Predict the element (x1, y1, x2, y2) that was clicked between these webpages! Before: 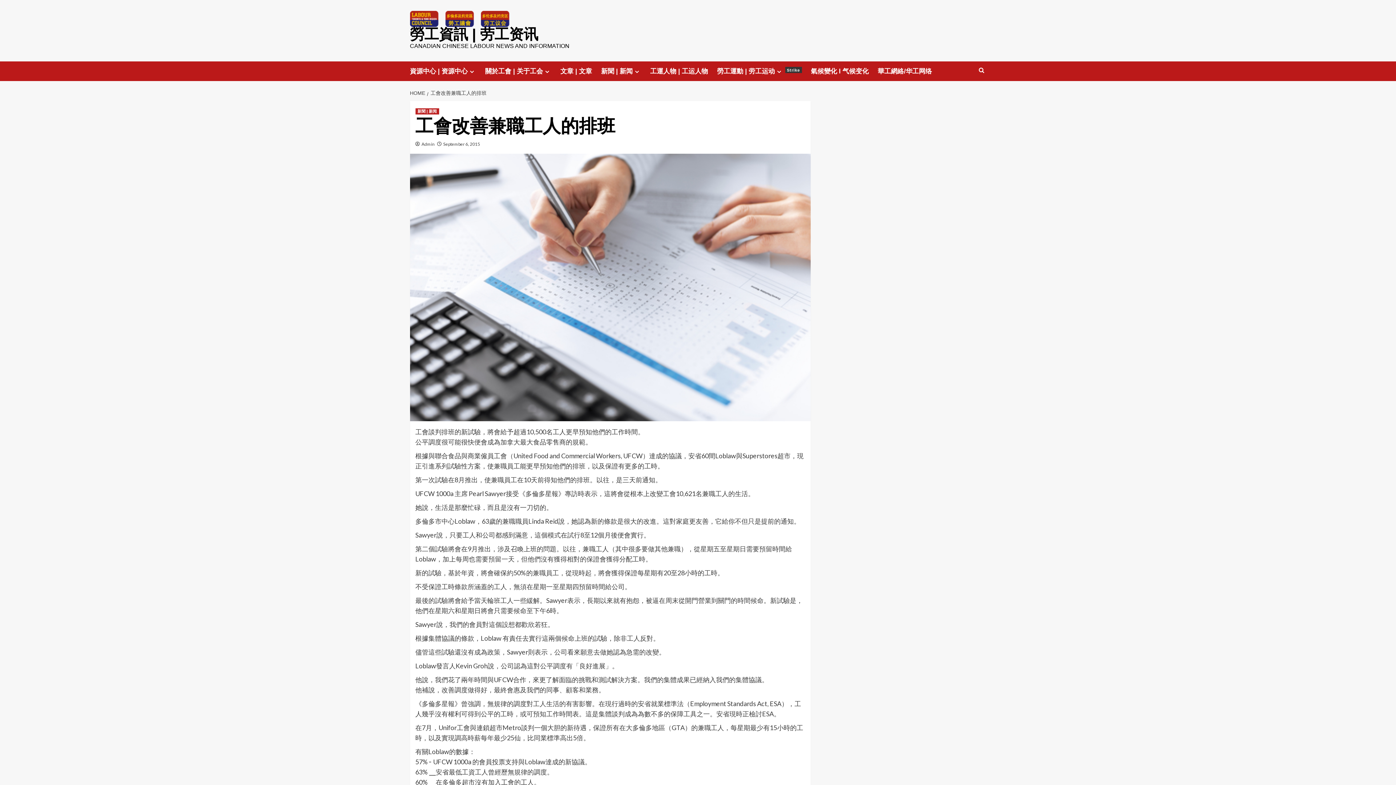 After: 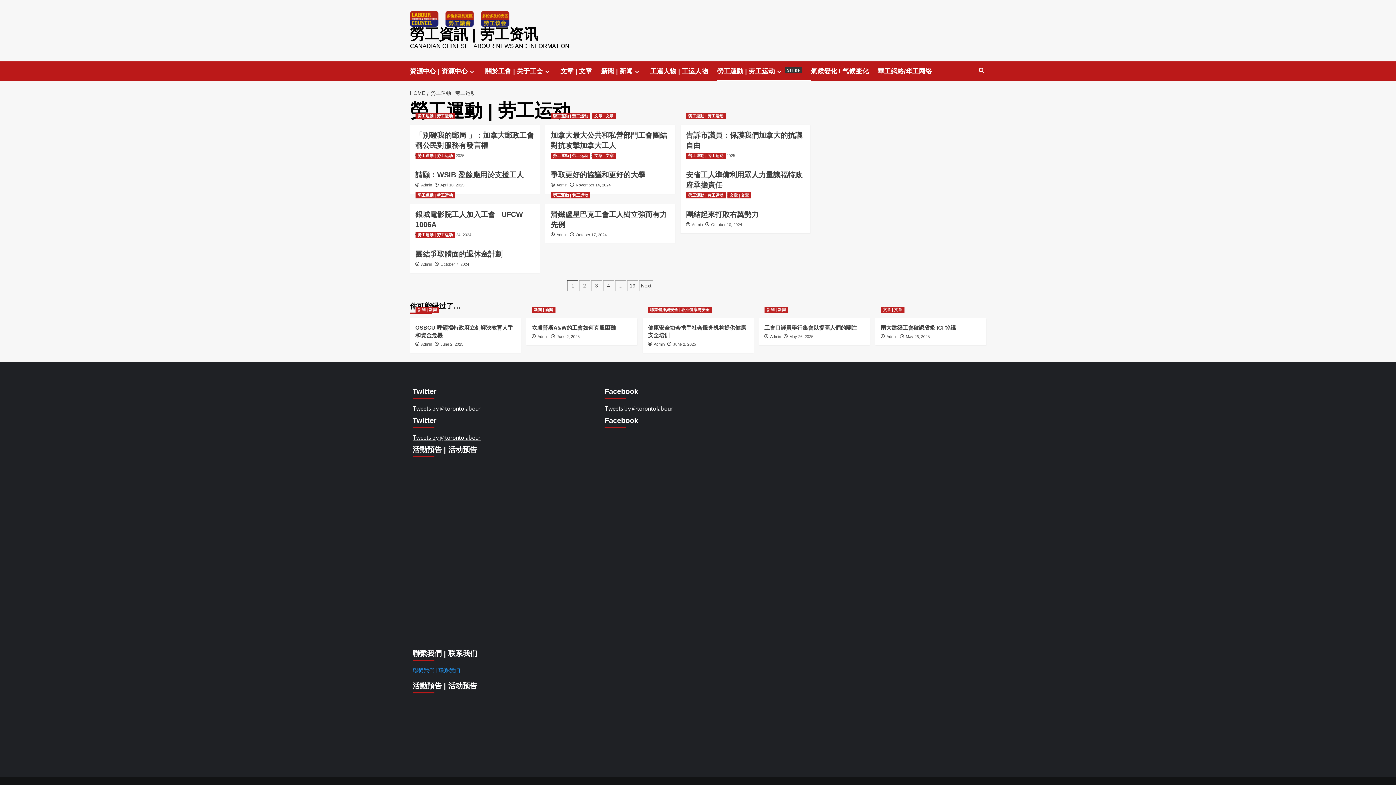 Action: label: Expand menu bbox: (775, 68, 783, 74)